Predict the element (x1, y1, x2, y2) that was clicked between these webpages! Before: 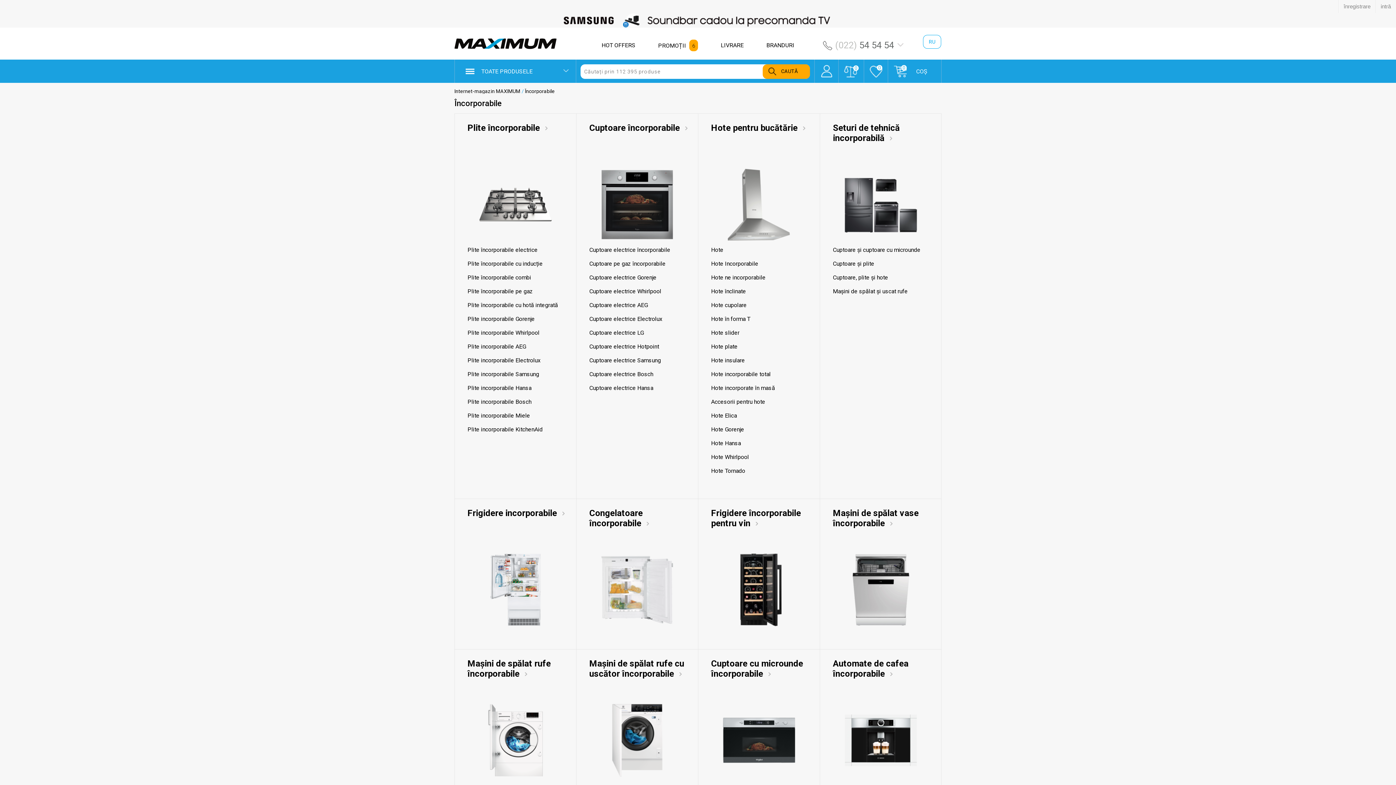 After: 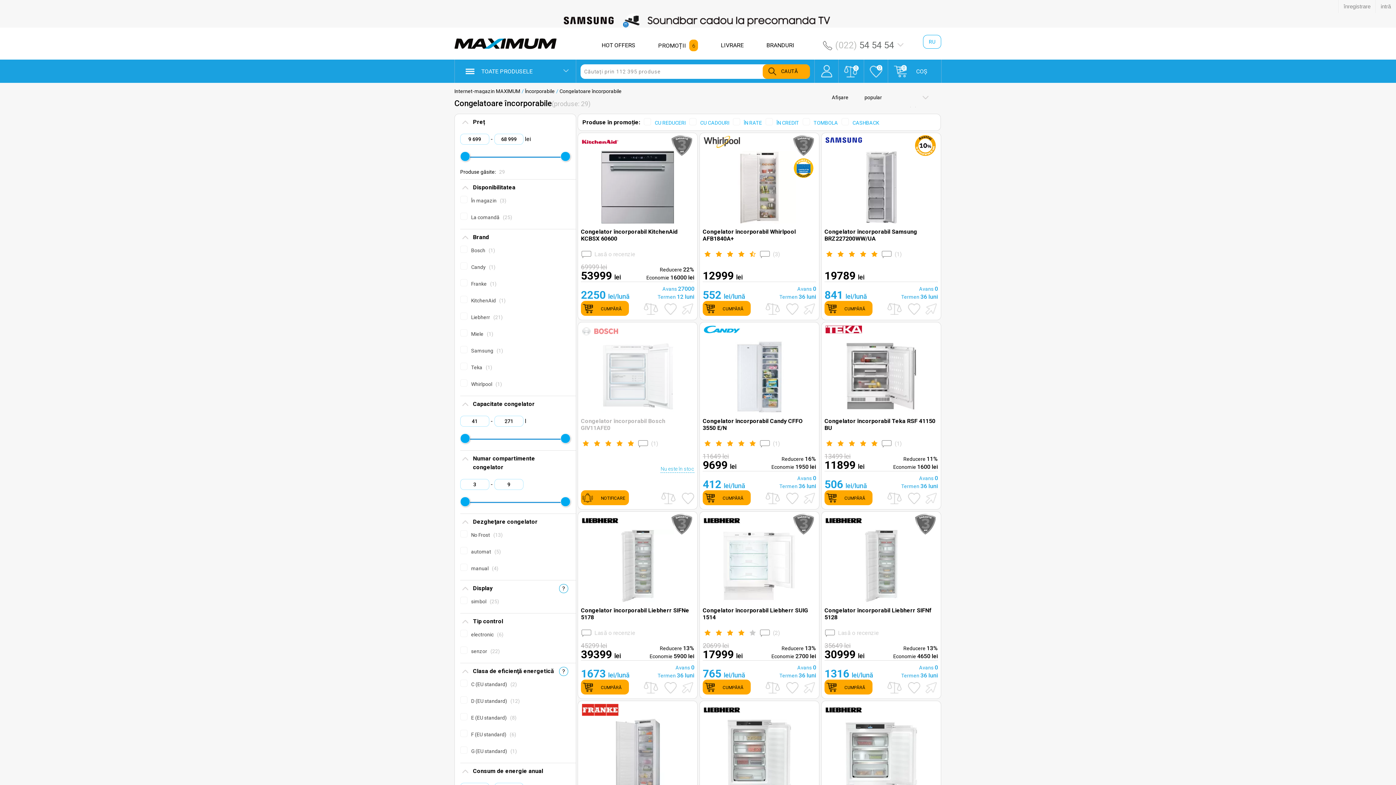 Action: bbox: (601, 586, 673, 593)